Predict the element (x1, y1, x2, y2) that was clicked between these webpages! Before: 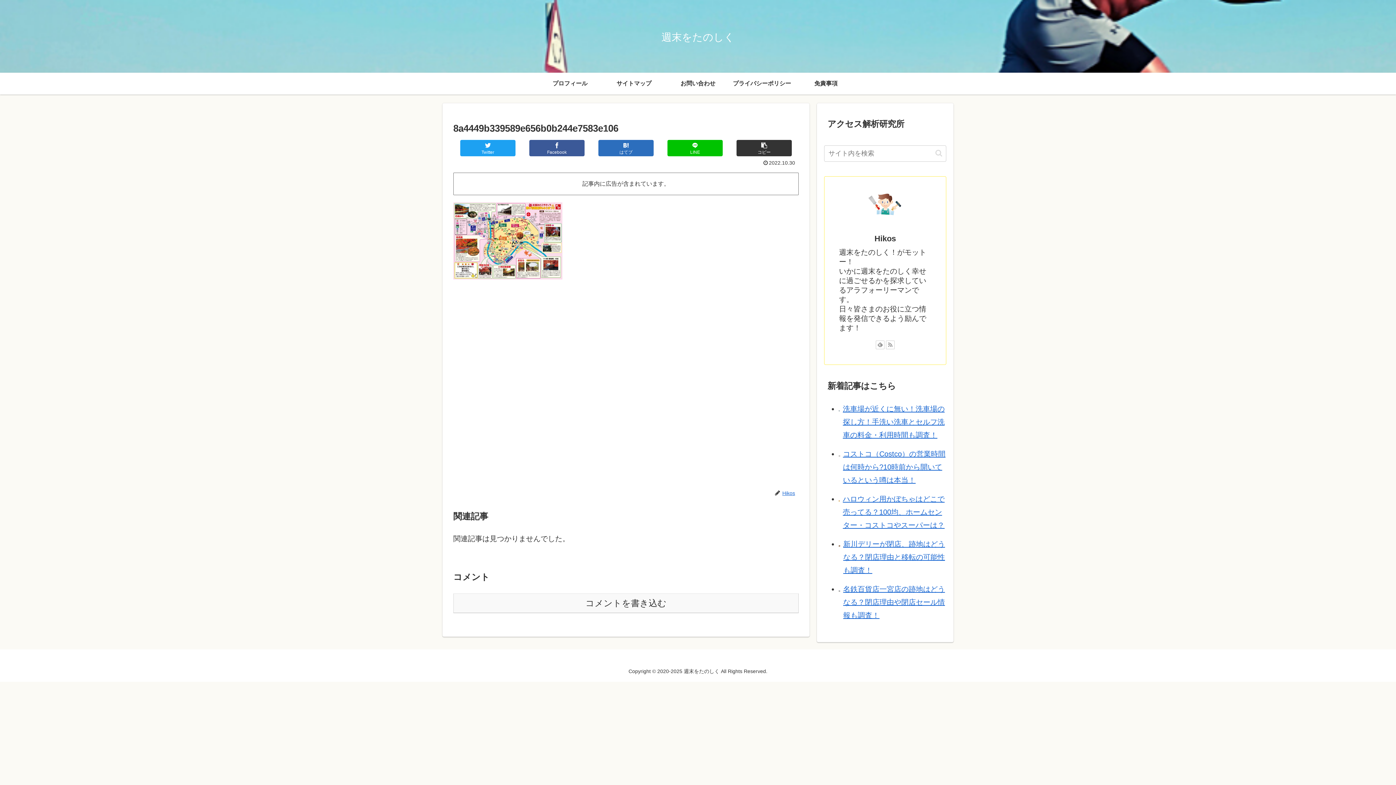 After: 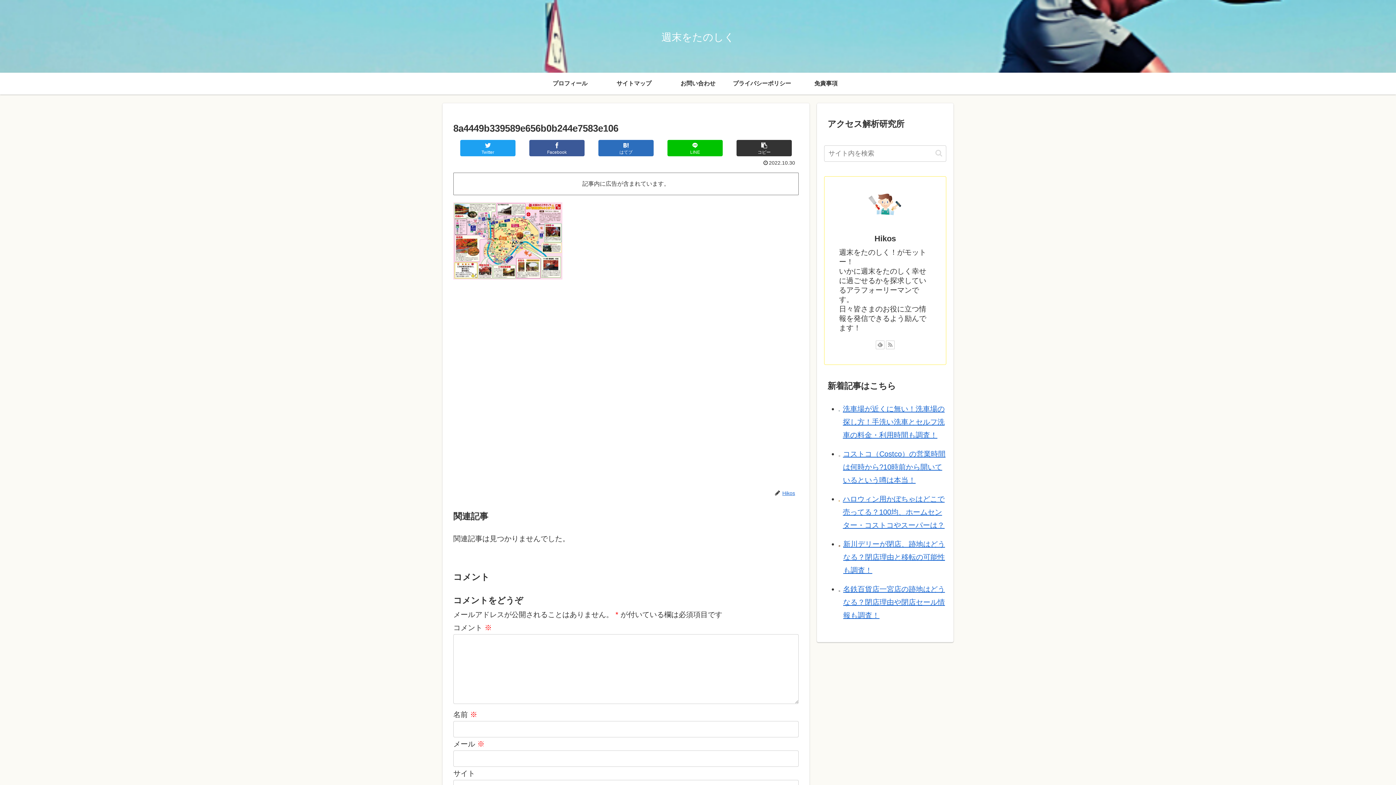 Action: label: コメントを書き込む bbox: (453, 593, 798, 613)